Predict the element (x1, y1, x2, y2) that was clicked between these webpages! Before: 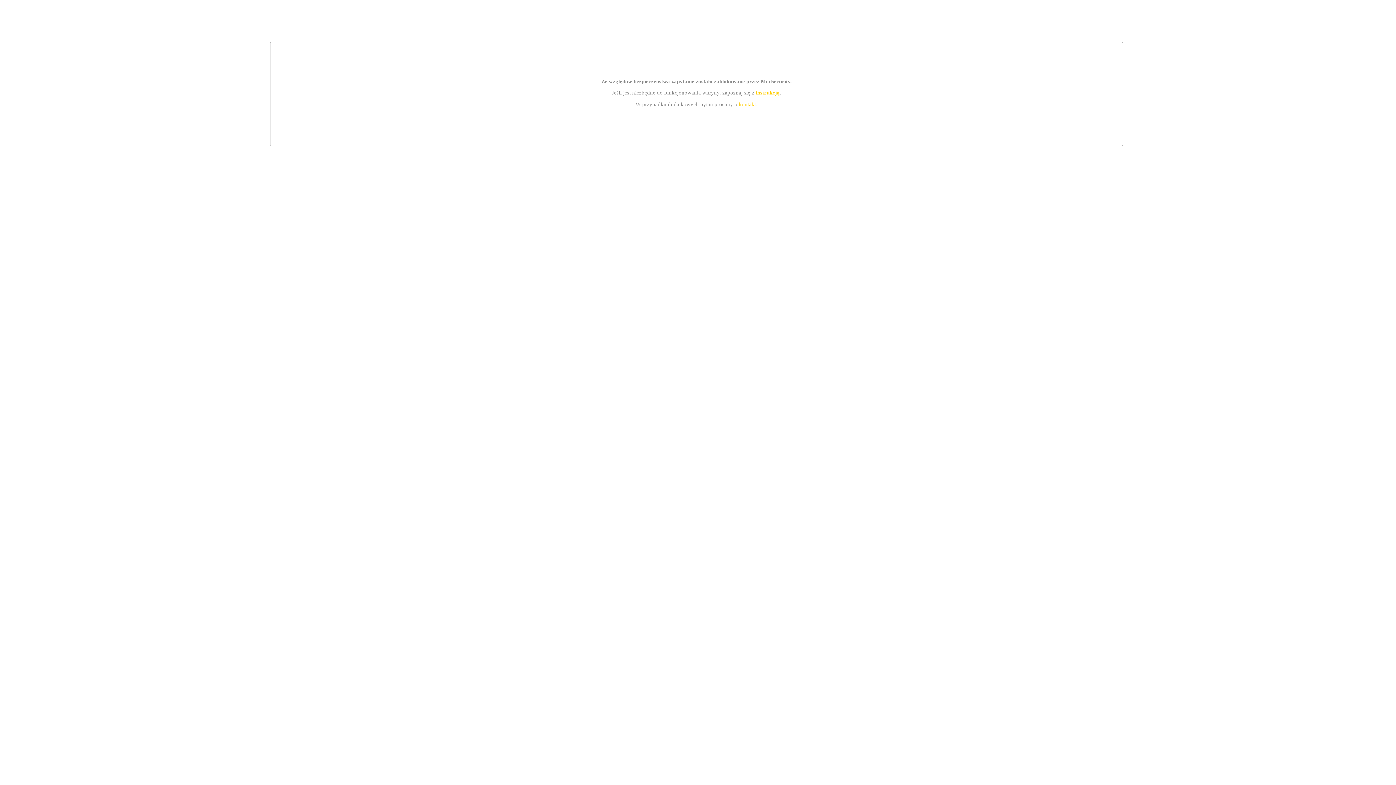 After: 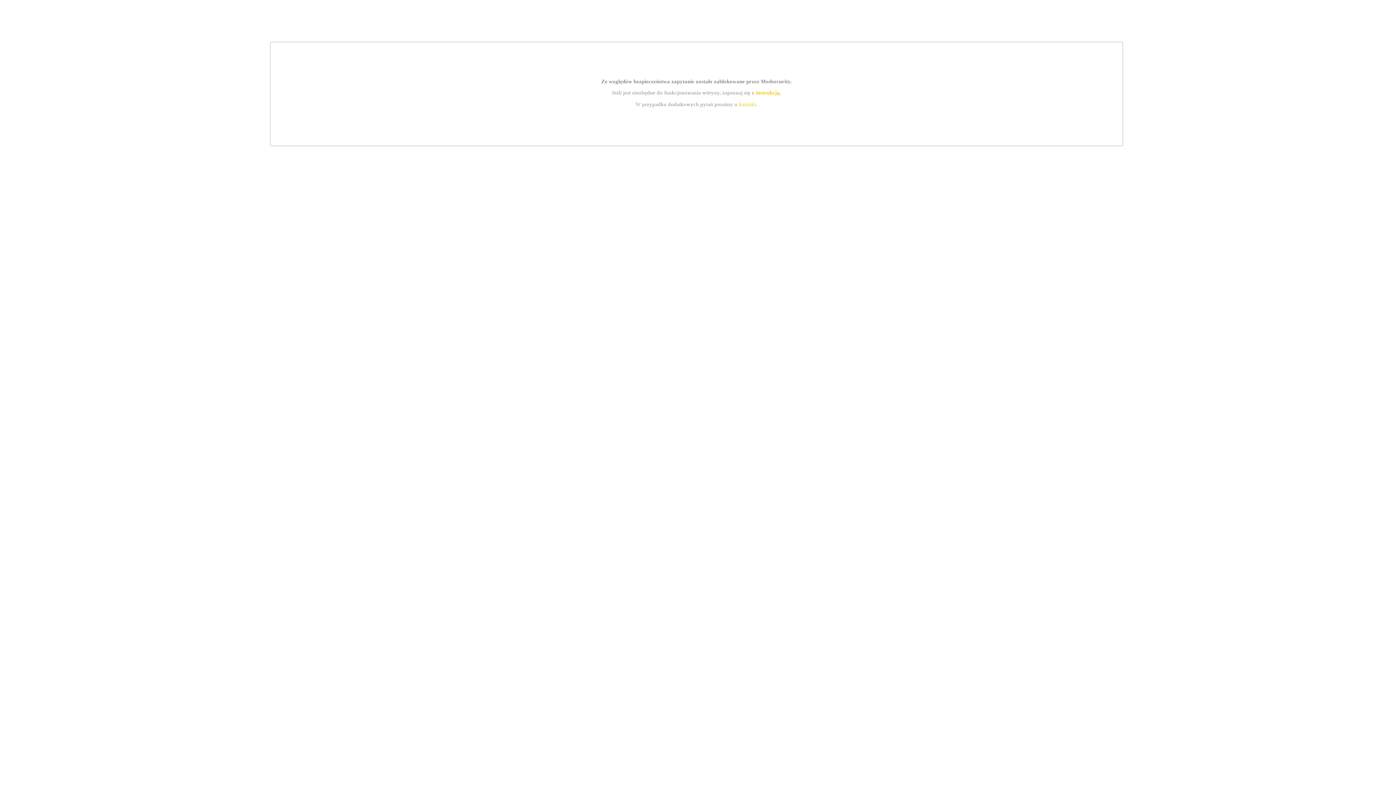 Action: label: kontakt bbox: (739, 101, 756, 107)